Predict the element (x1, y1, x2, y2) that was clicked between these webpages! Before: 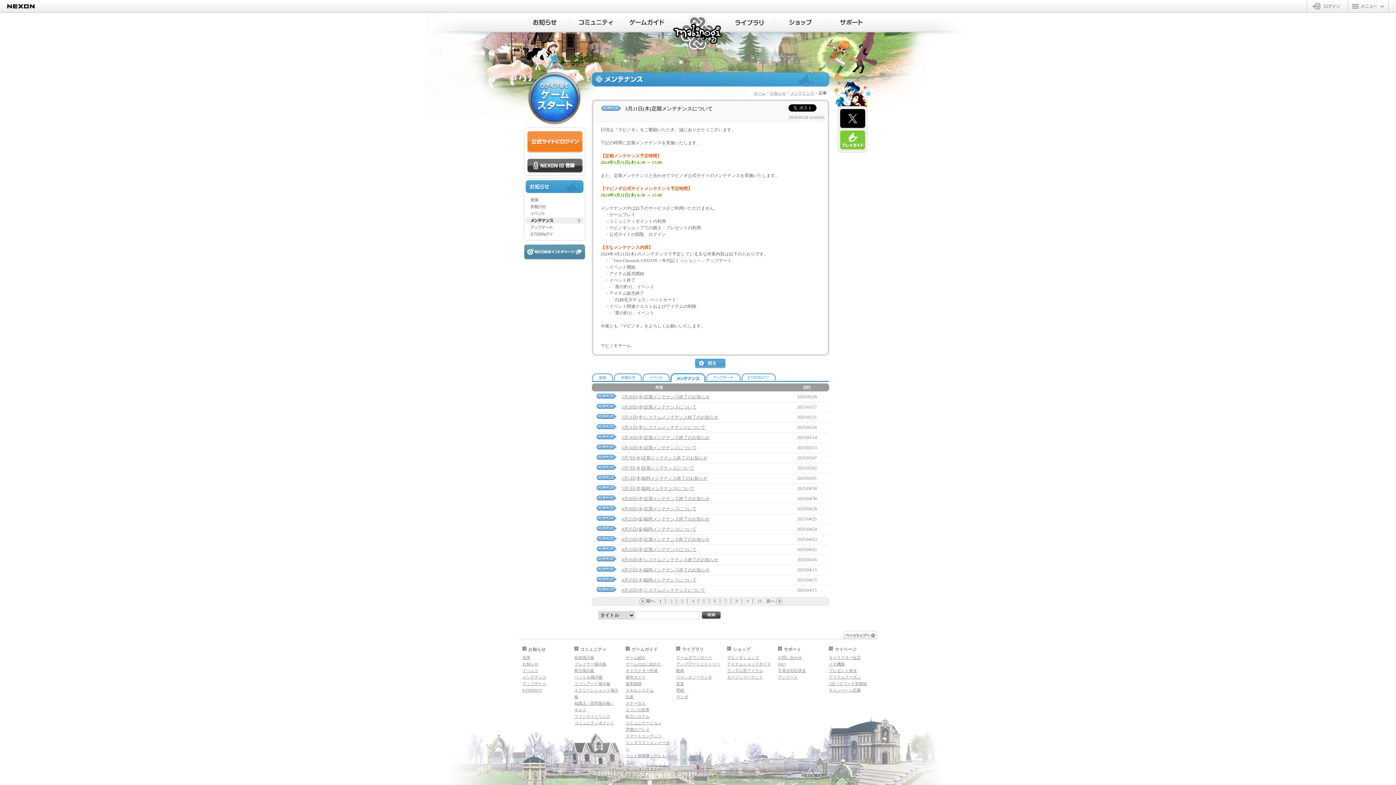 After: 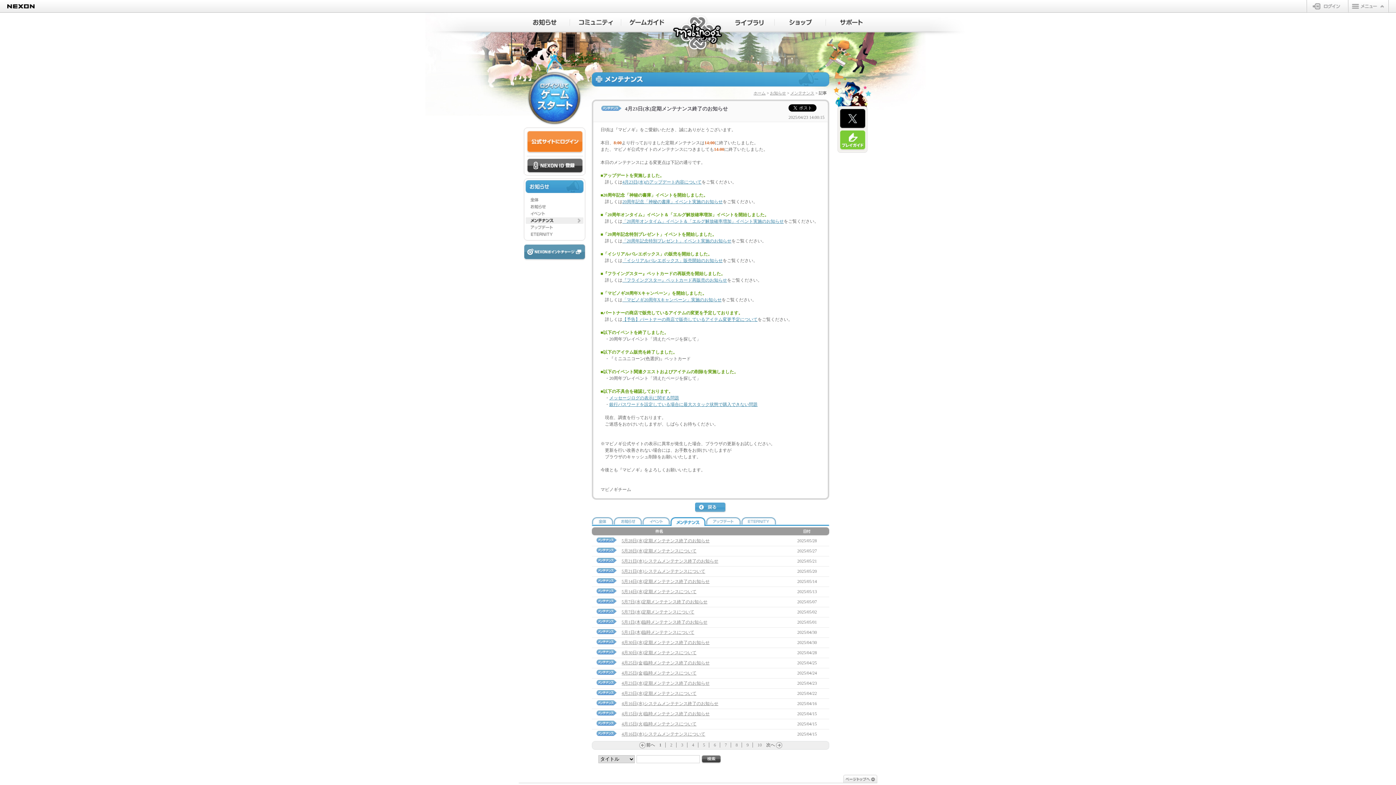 Action: bbox: (621, 537, 709, 542) label: 4月23日(水)定期メンテナンス終了のお知らせ